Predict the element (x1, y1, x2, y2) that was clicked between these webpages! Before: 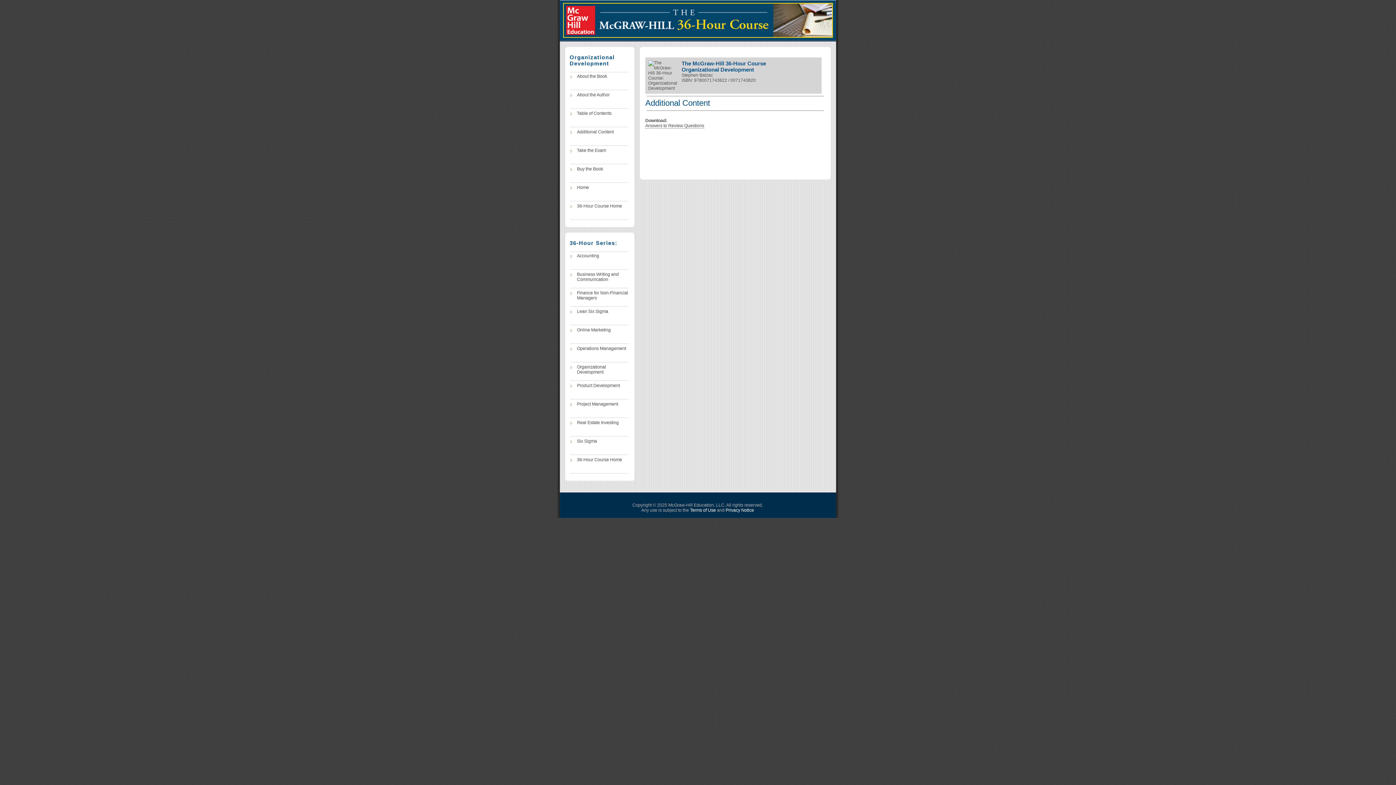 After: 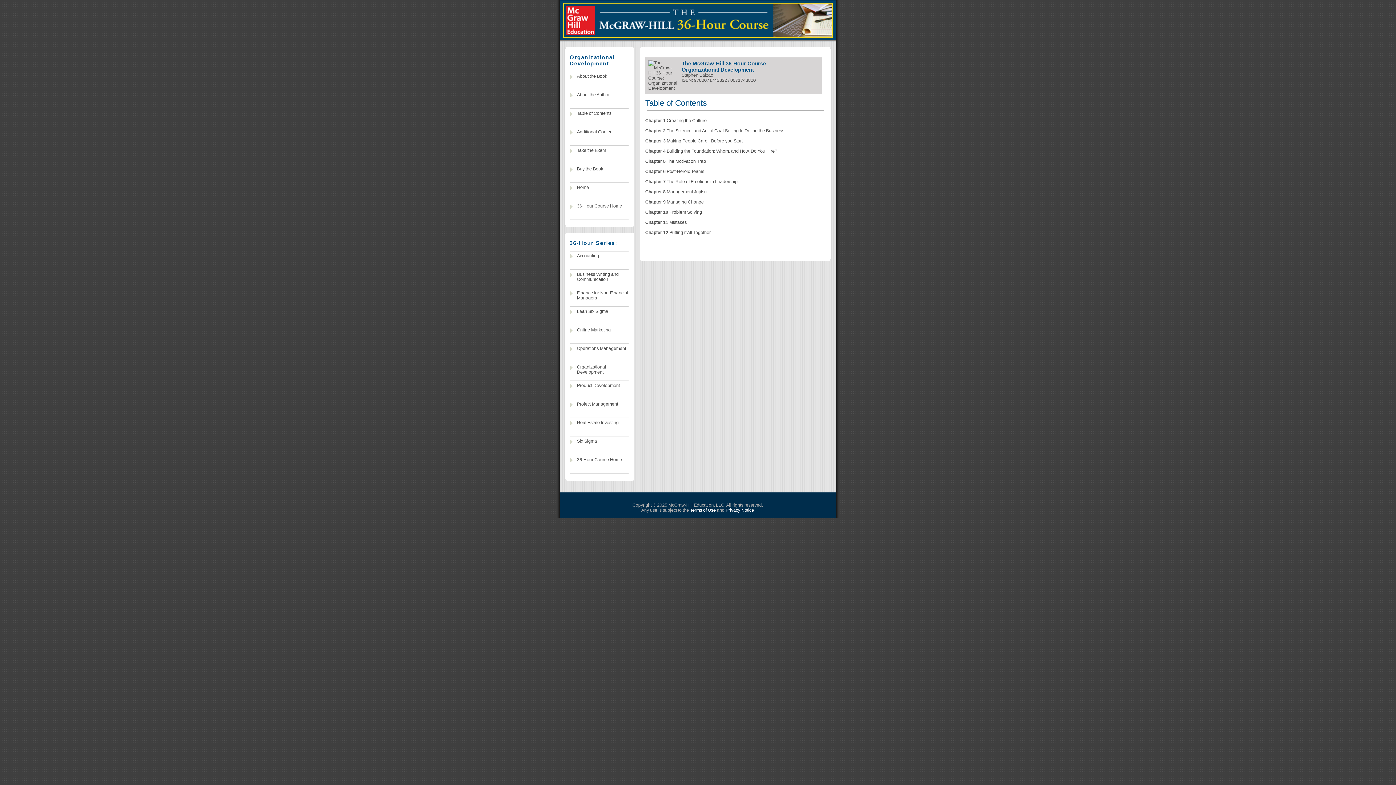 Action: bbox: (570, 110, 628, 116) label: Table of Contents